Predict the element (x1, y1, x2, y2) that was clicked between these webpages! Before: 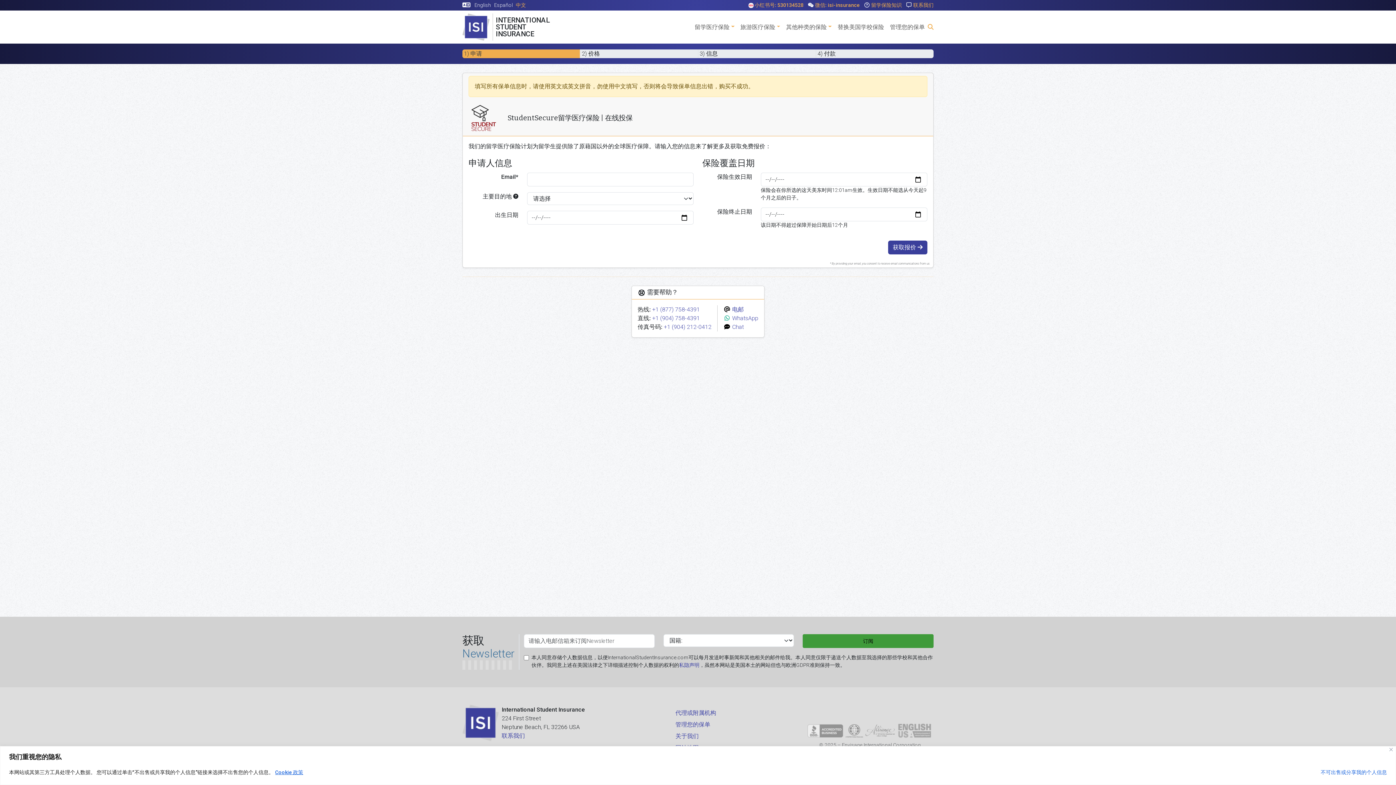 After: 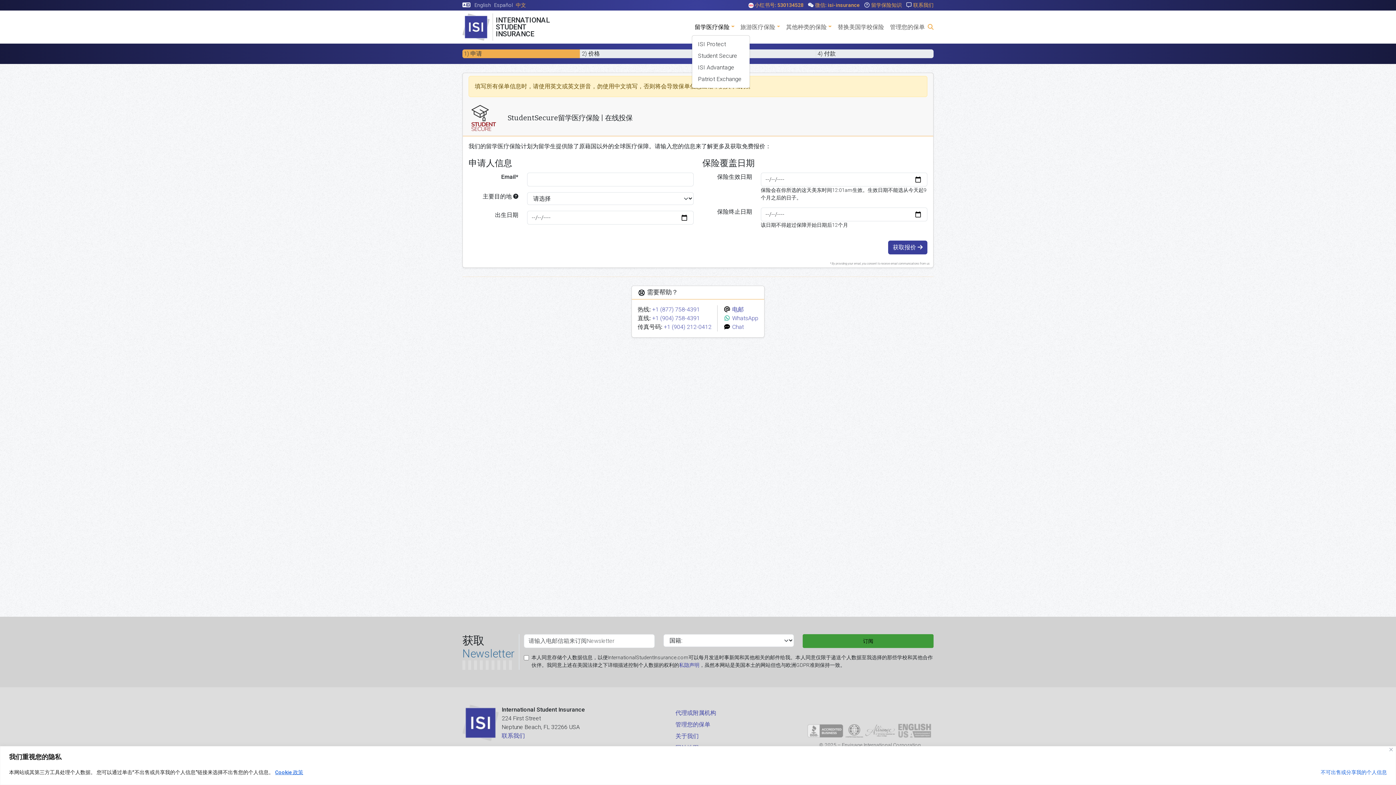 Action: label: 留学医疗保险 bbox: (691, 19, 737, 34)